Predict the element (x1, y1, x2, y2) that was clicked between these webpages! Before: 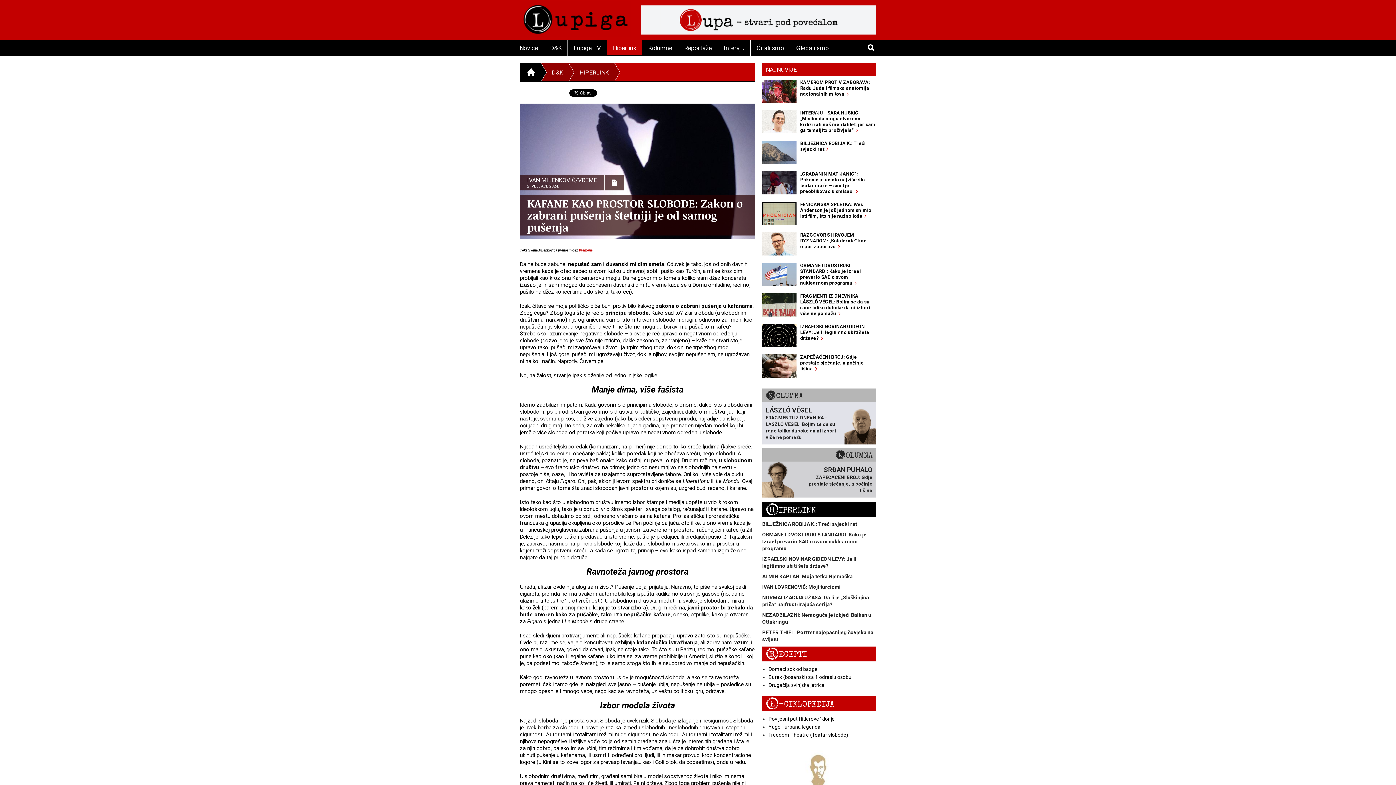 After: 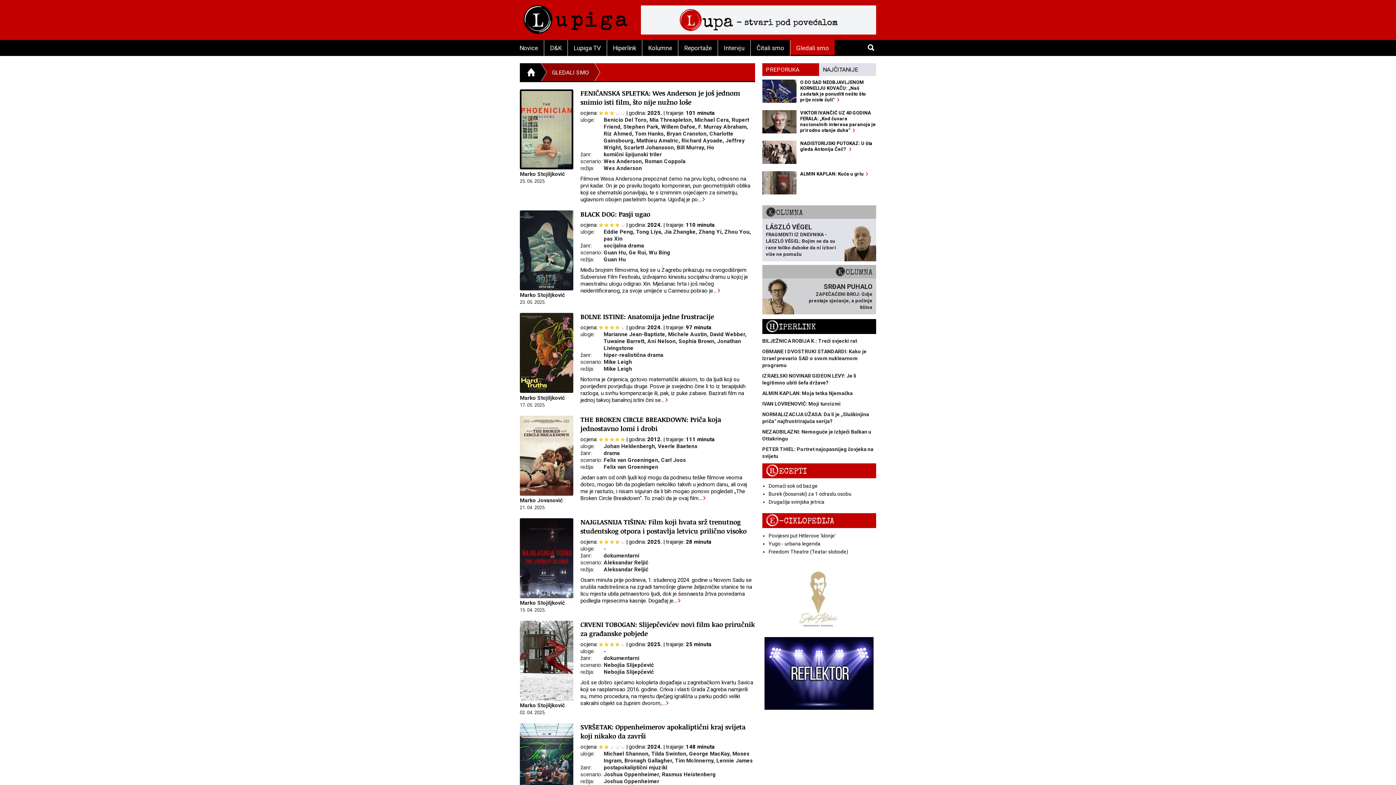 Action: bbox: (790, 40, 834, 56) label: Gledali smo